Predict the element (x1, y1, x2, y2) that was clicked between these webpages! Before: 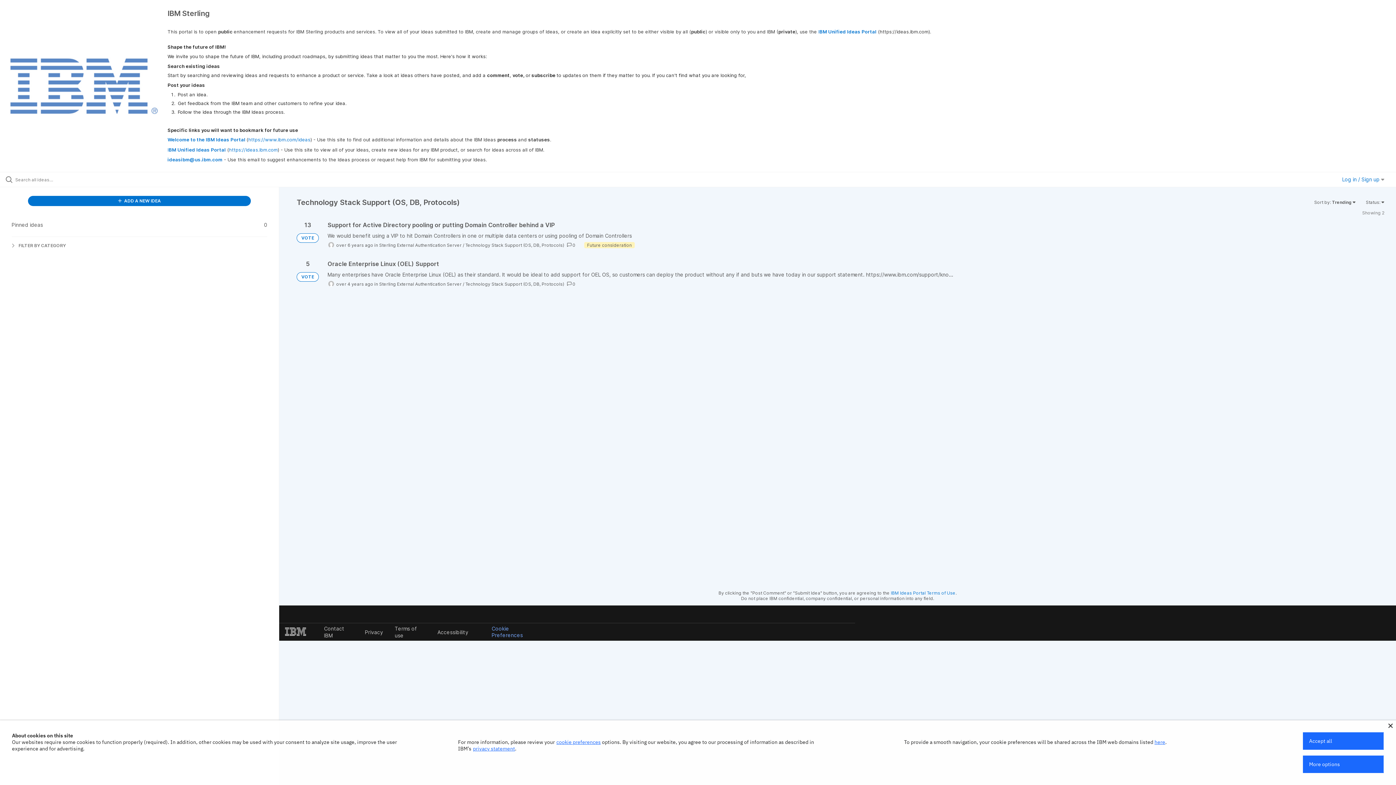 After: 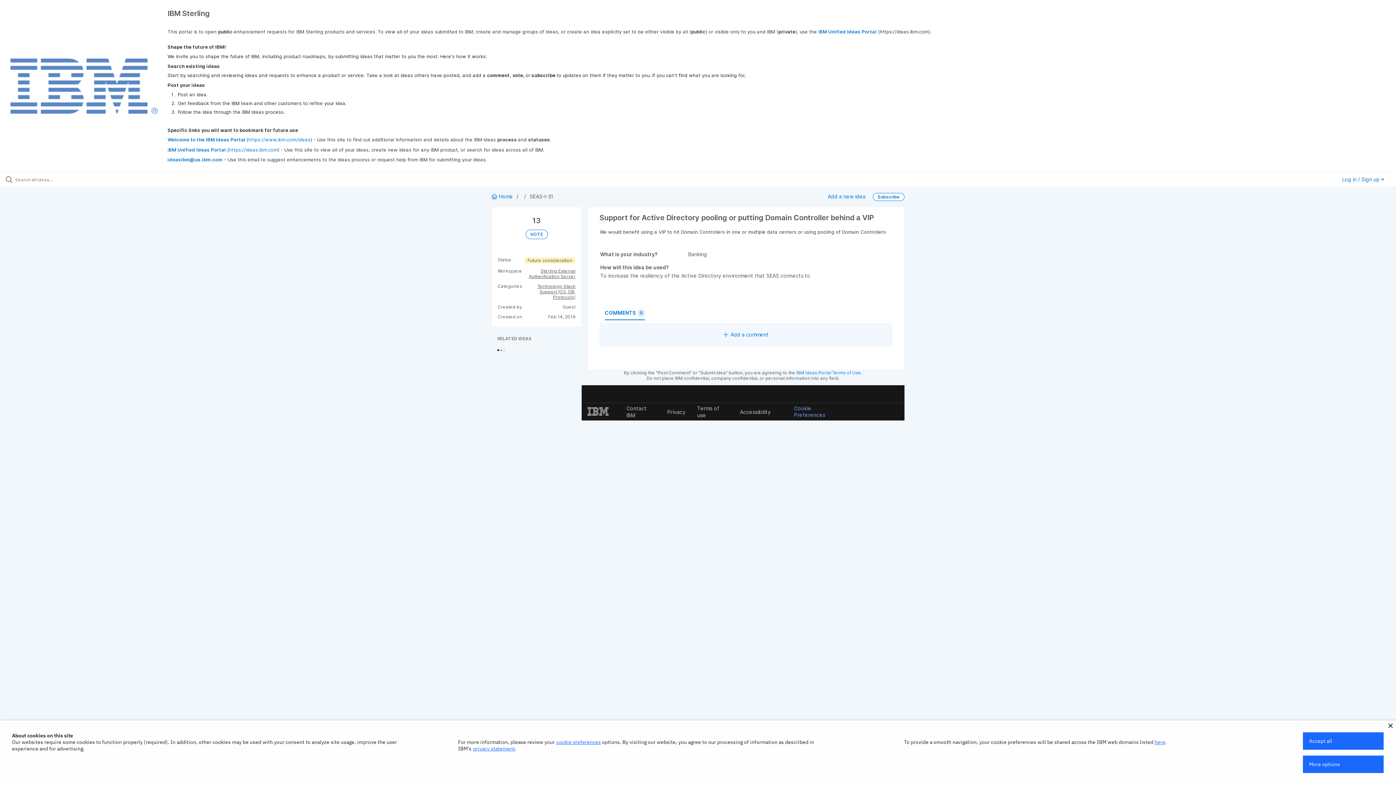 Action: bbox: (327, 221, 1384, 248)